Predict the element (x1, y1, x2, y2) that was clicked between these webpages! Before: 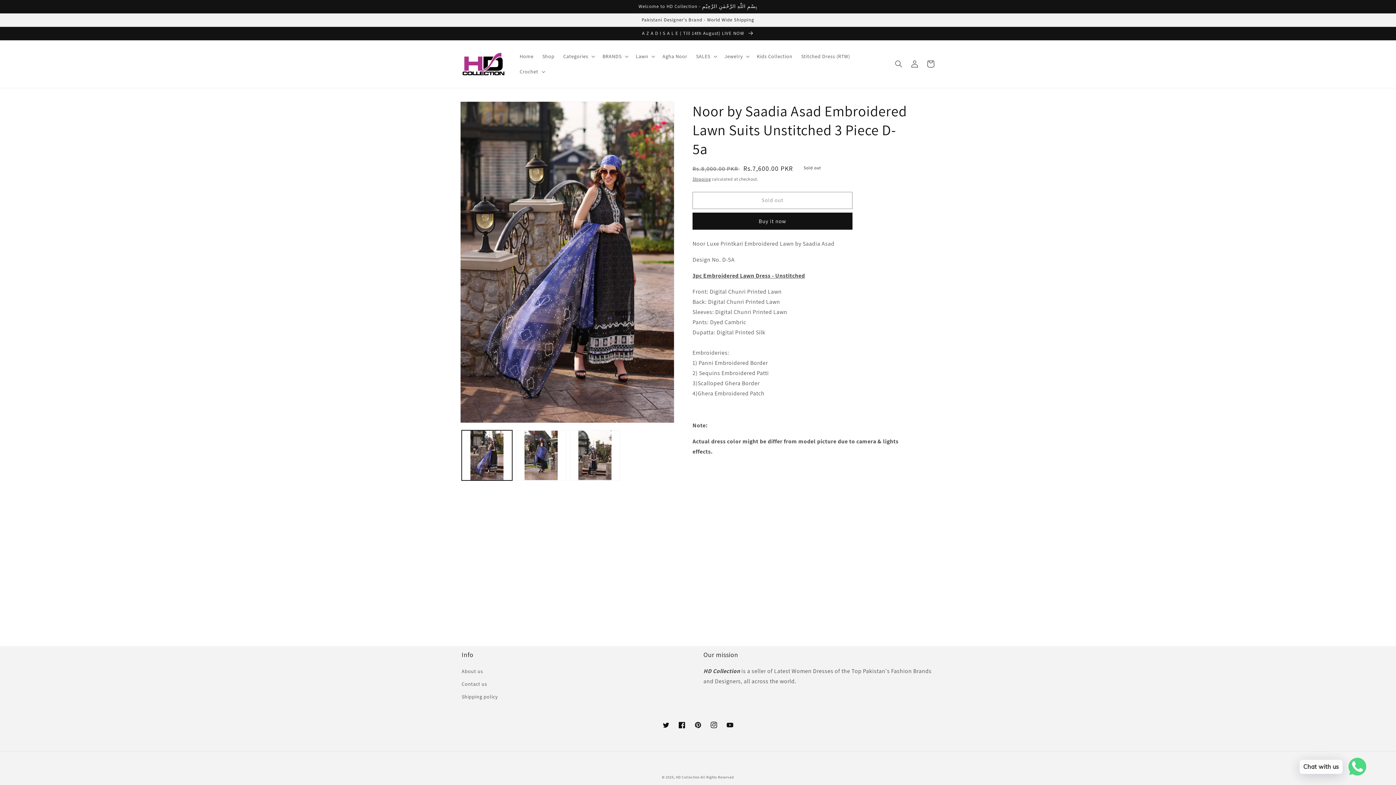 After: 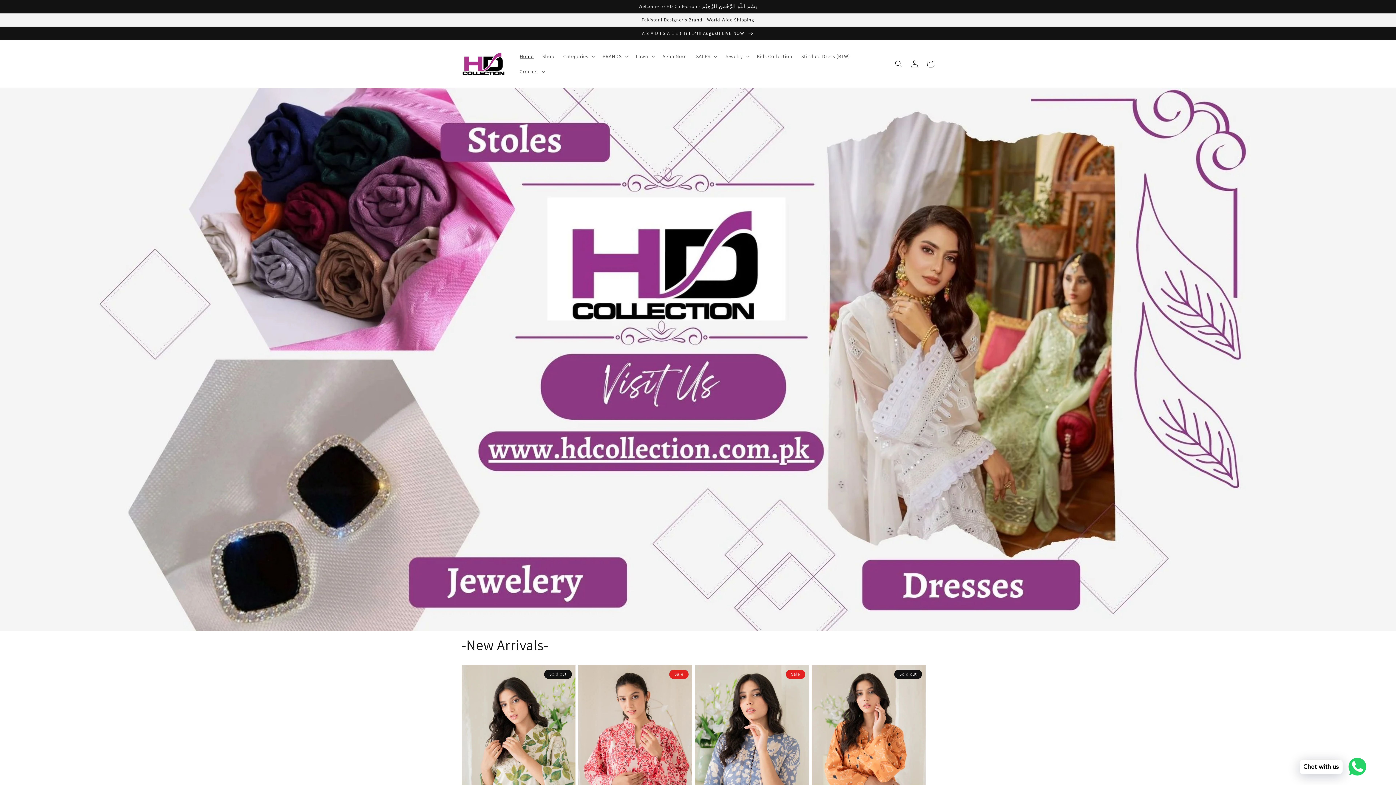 Action: label: Contact us bbox: (461, 678, 487, 690)